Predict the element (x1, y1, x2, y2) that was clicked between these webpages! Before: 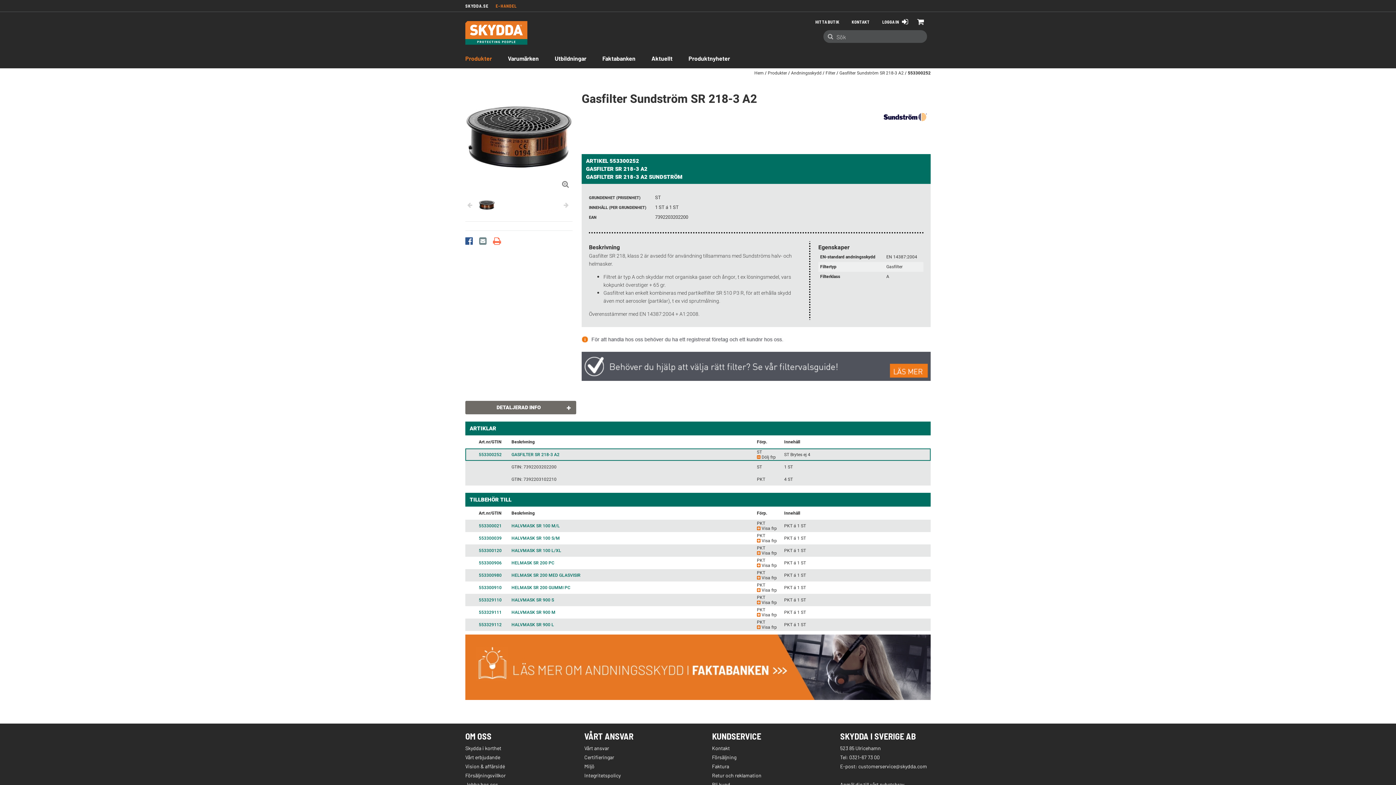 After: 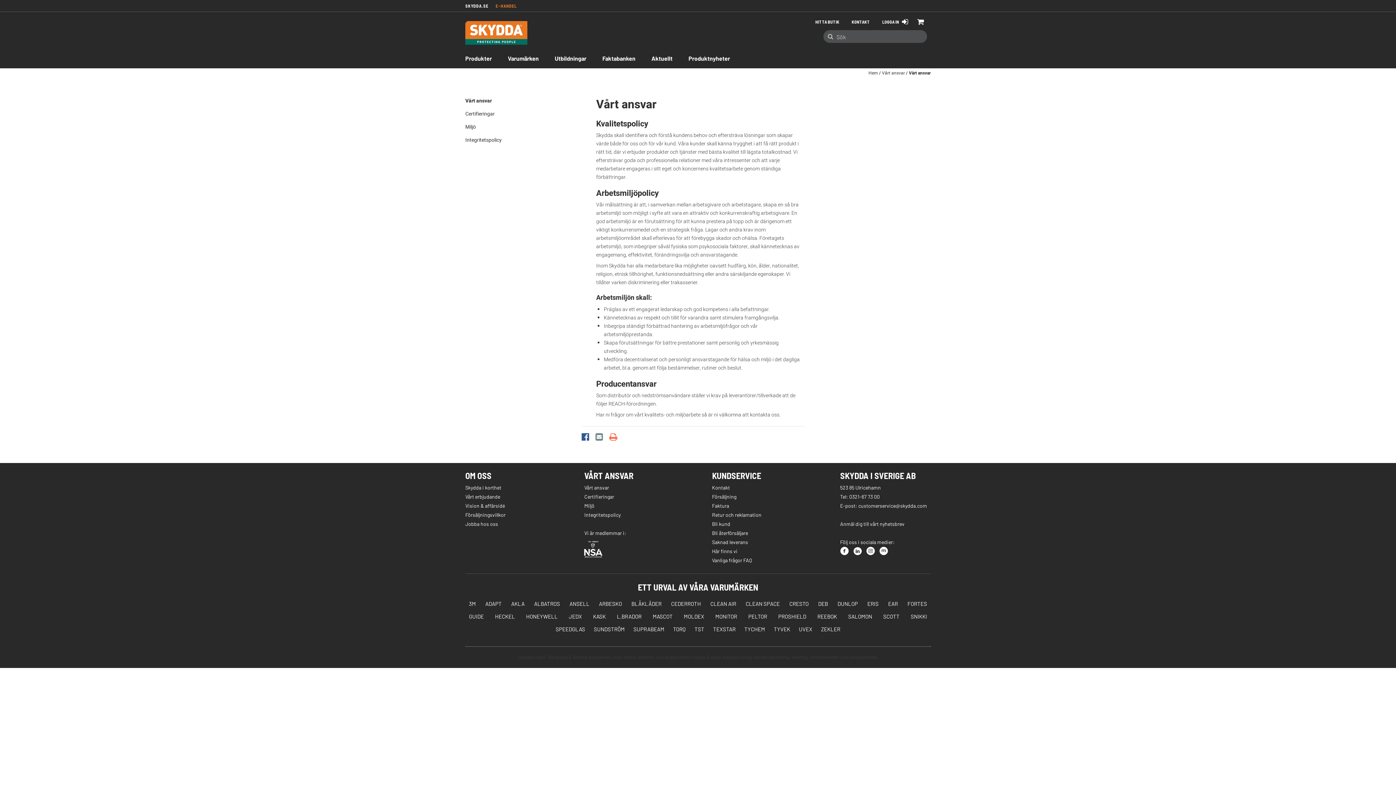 Action: label: Vårt ansvar bbox: (584, 745, 609, 751)